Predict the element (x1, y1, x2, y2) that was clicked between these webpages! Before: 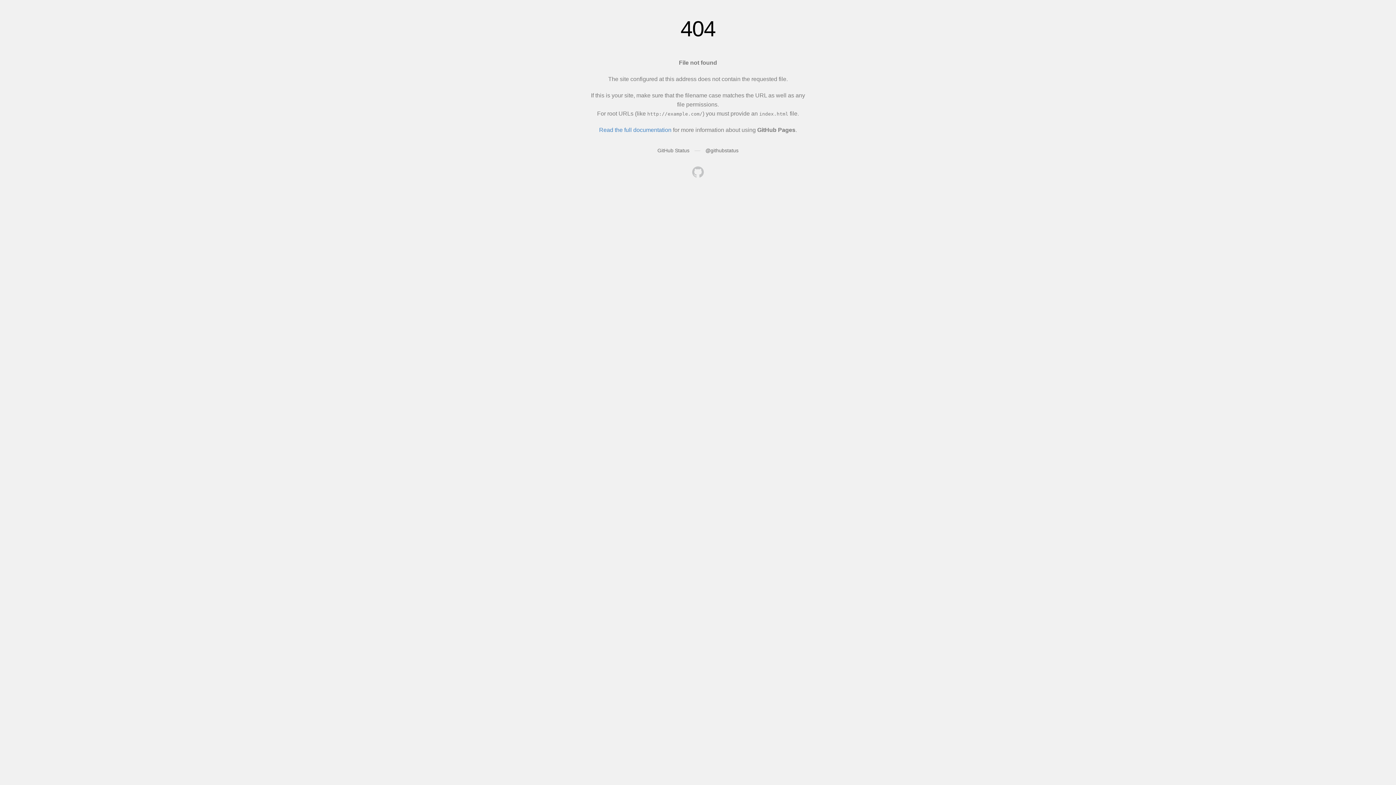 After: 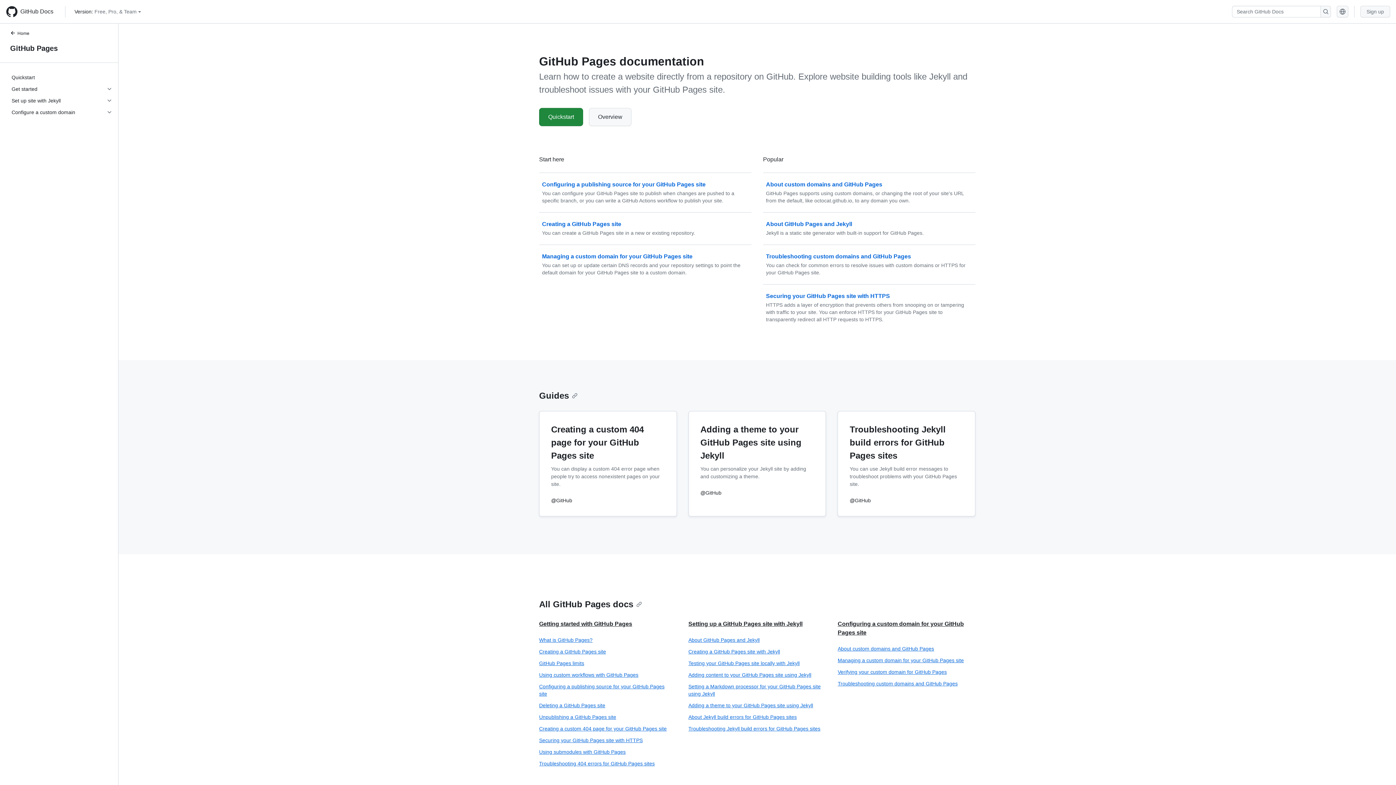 Action: label: Read the full documentation bbox: (599, 126, 671, 133)